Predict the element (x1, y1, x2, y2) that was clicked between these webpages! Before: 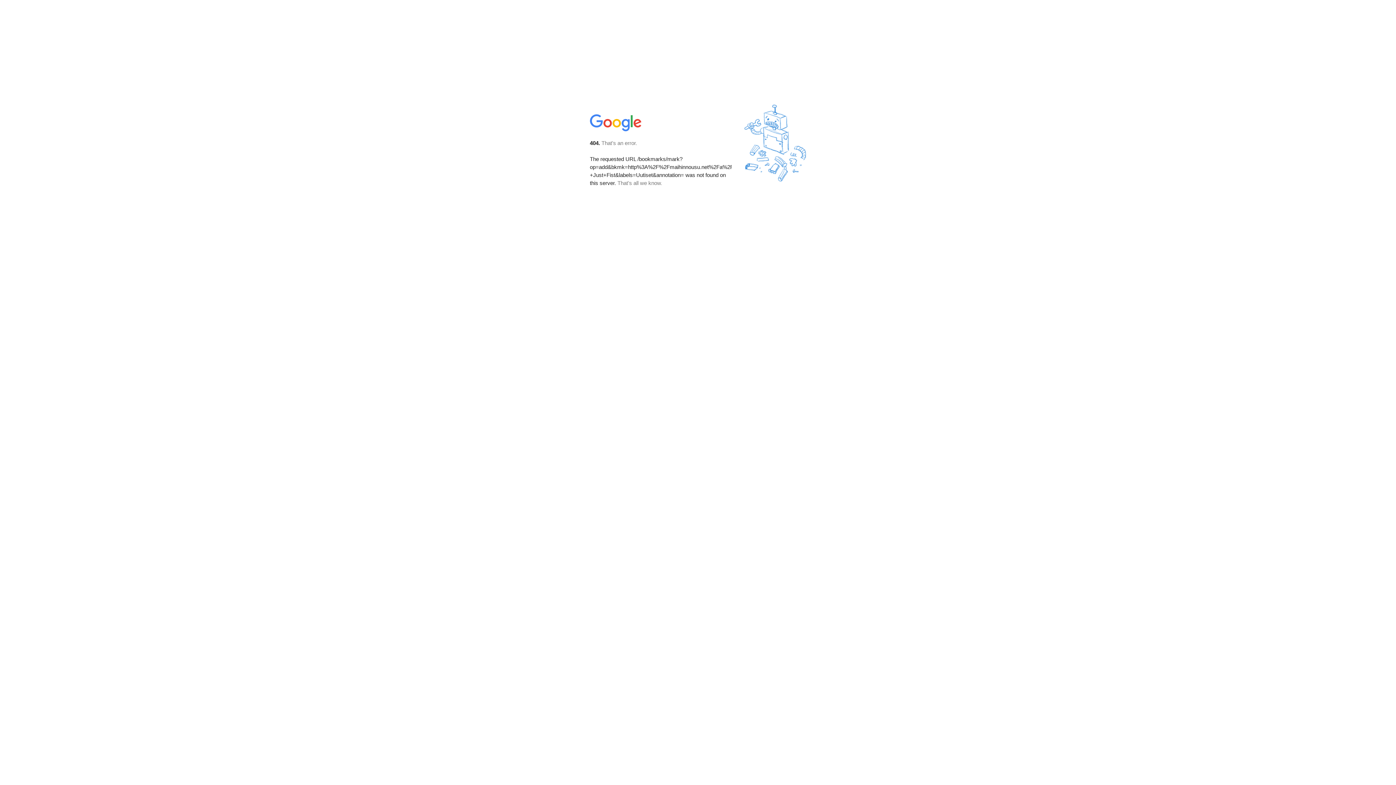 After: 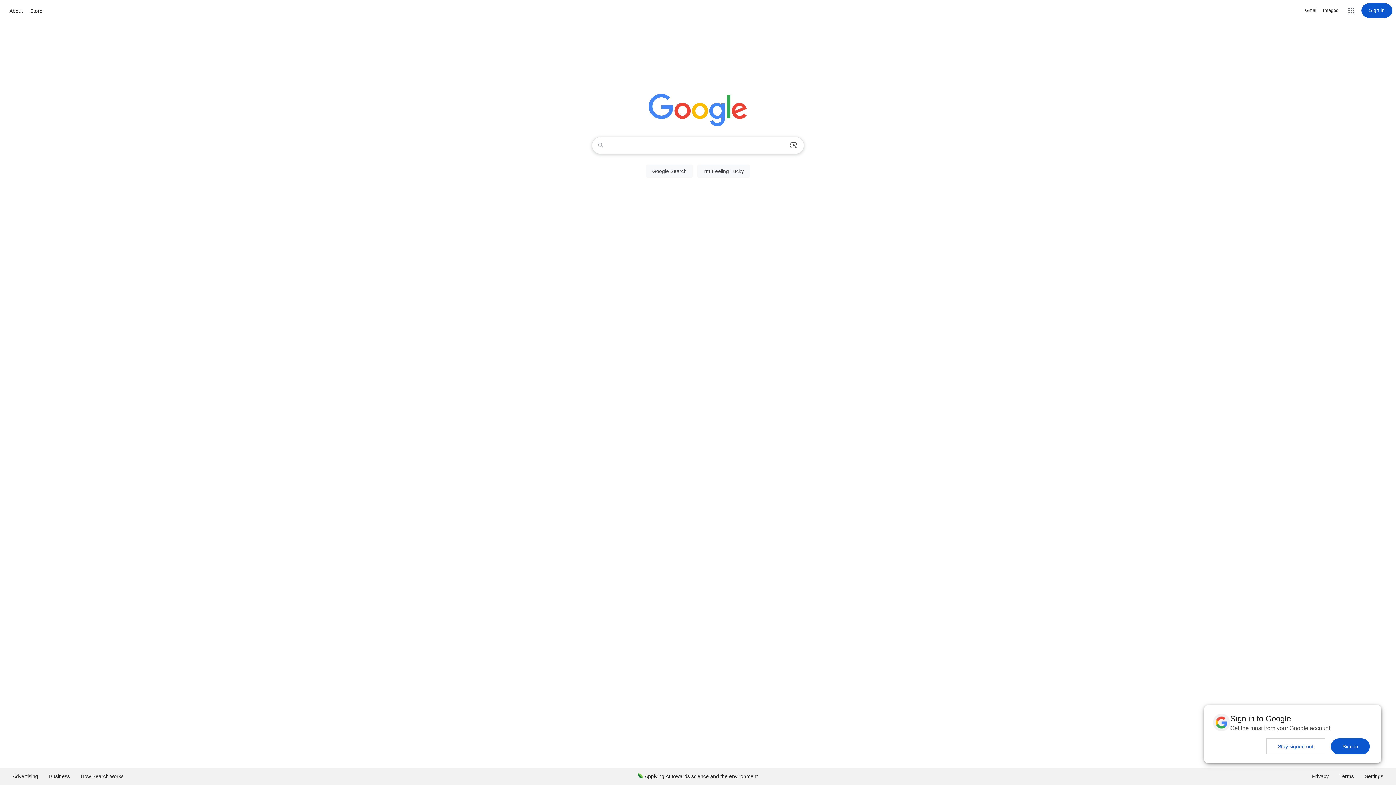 Action: bbox: (590, 127, 642, 134)